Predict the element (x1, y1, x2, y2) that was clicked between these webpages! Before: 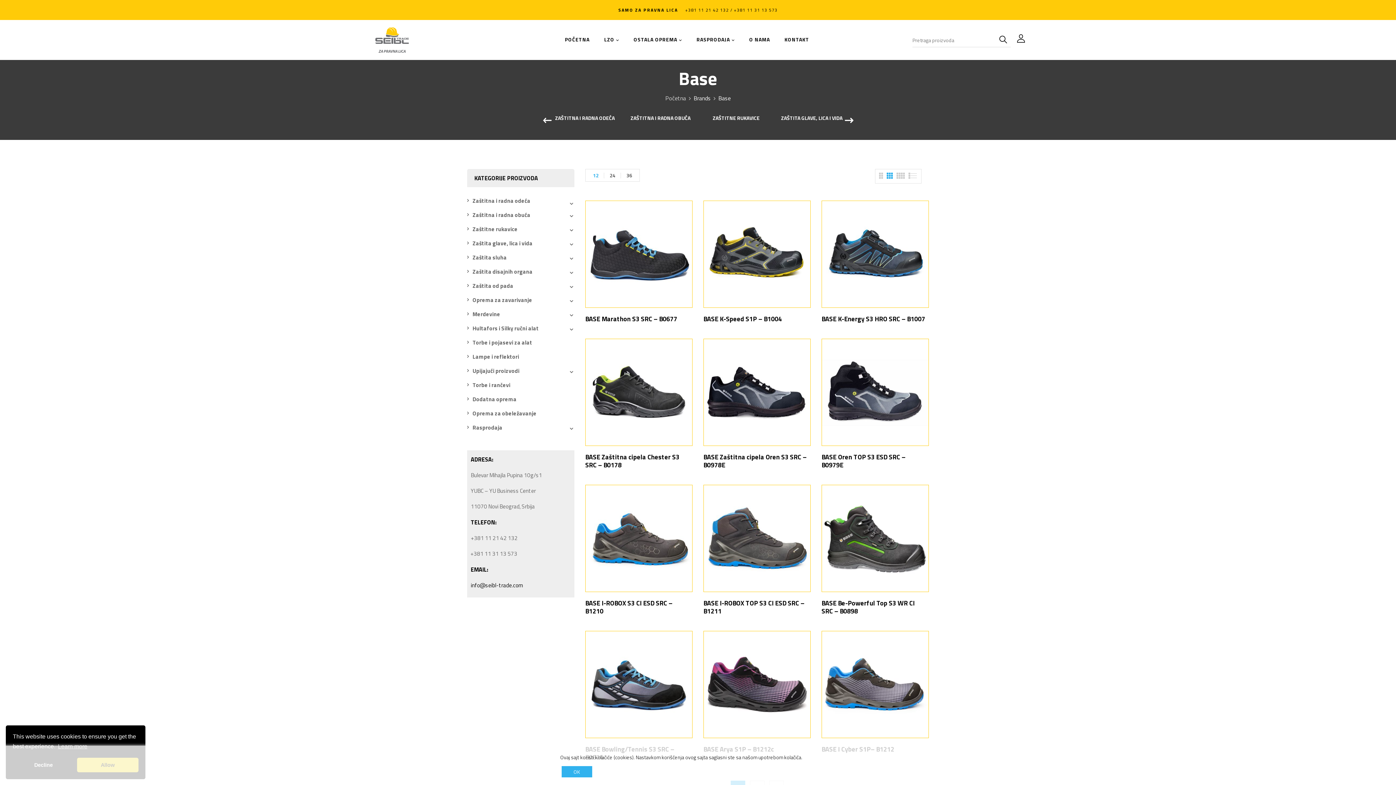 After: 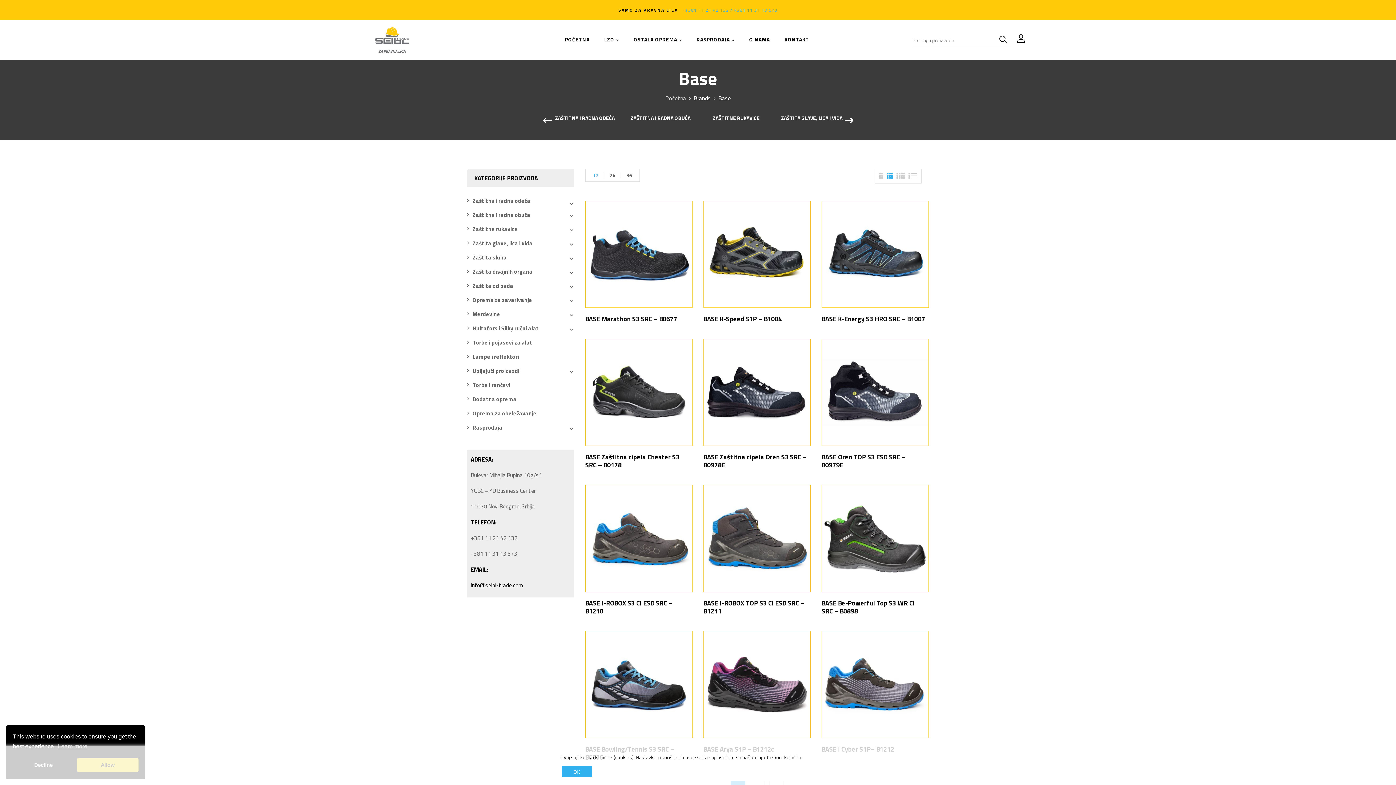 Action: label: +381 11 21 42 132 / +381 11 31 13 573 bbox: (685, 6, 777, 13)